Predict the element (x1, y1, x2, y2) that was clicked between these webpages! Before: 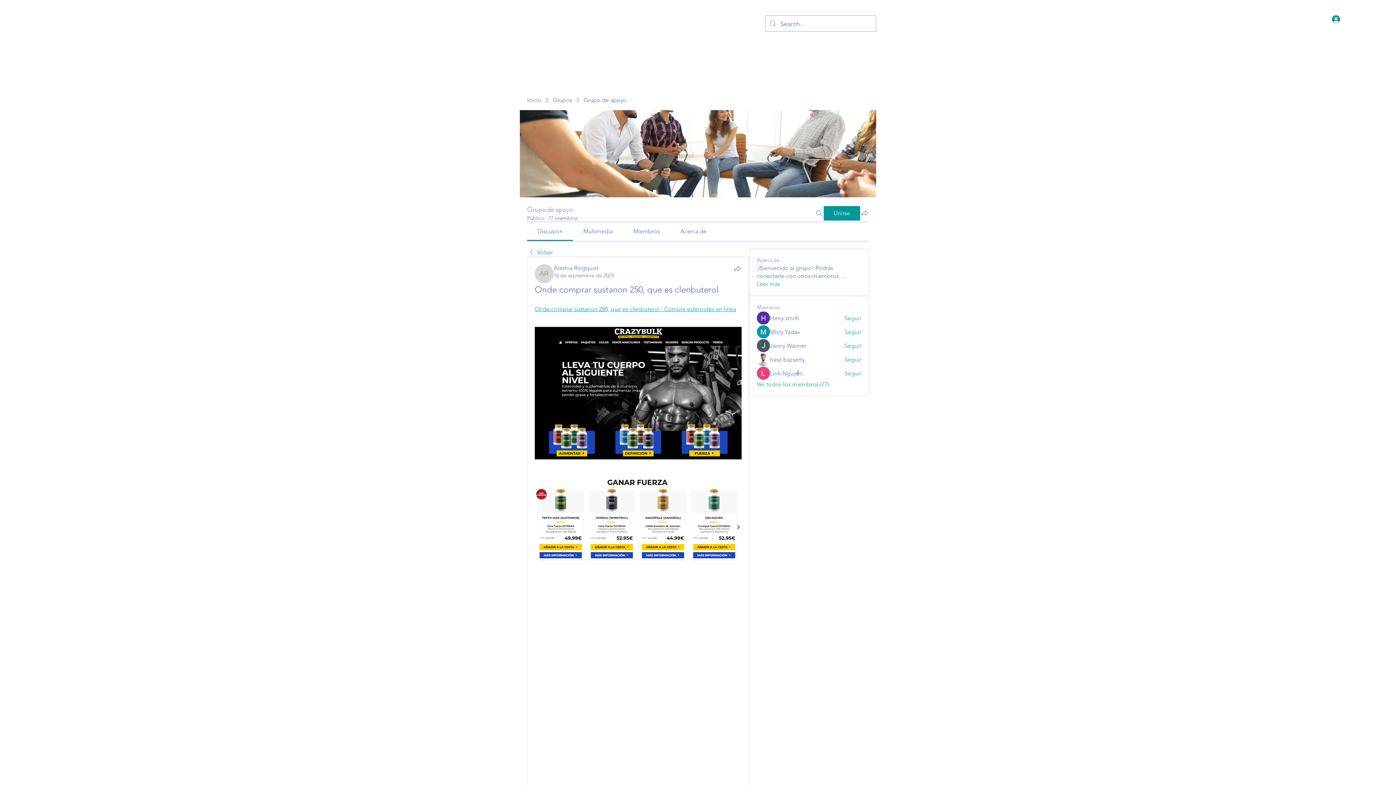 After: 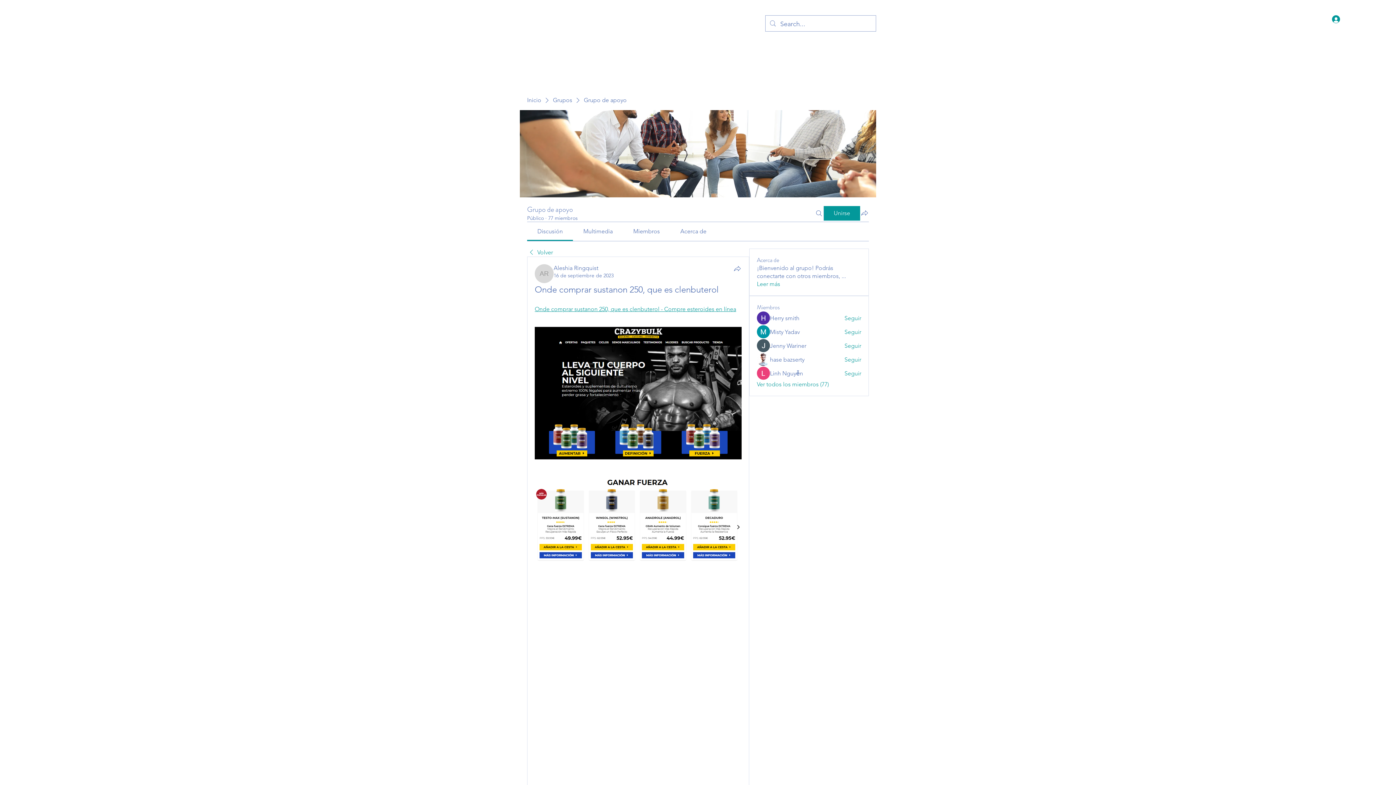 Action: label: 16 de septiembre de 2023 bbox: (553, 272, 613, 278)